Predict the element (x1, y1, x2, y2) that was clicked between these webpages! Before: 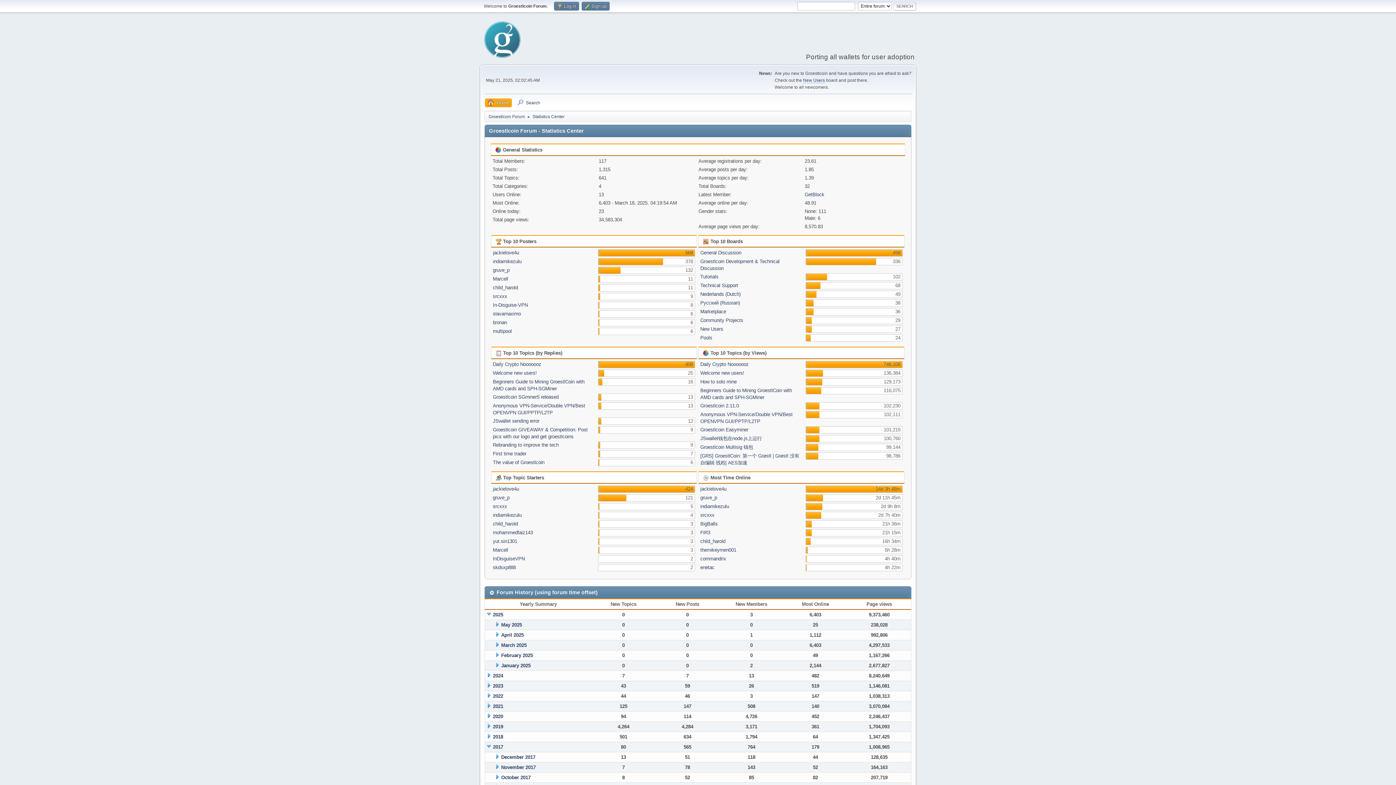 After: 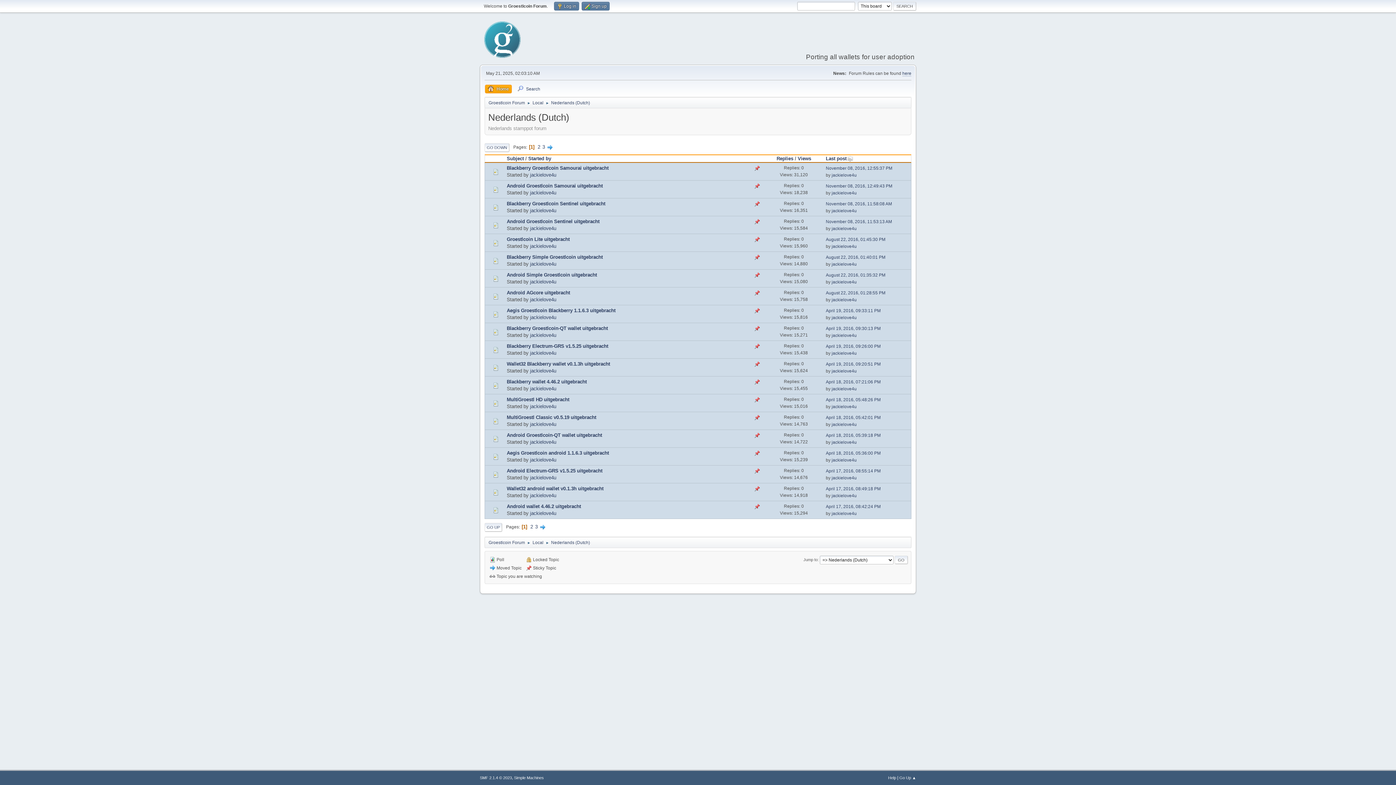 Action: label: Nederlands (Dutch) bbox: (700, 291, 740, 297)